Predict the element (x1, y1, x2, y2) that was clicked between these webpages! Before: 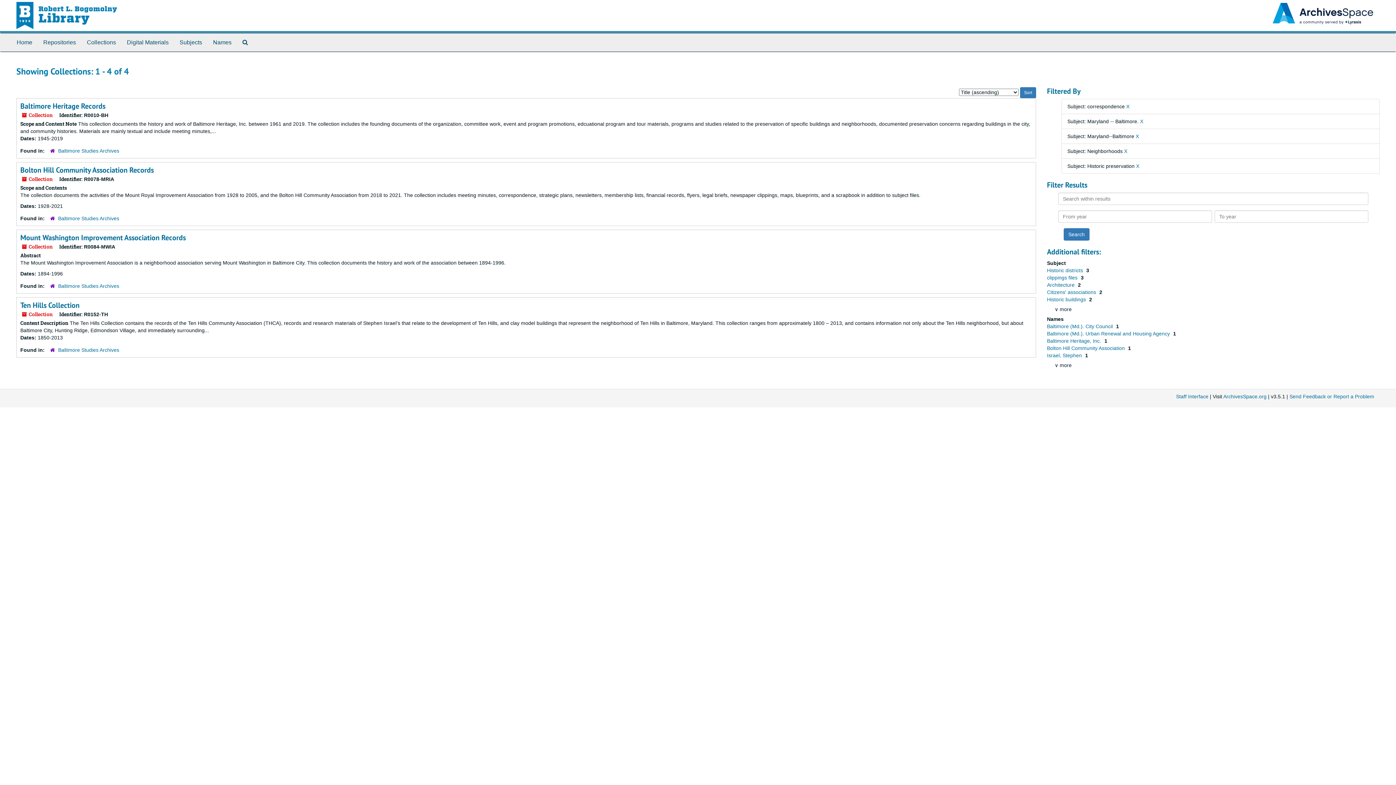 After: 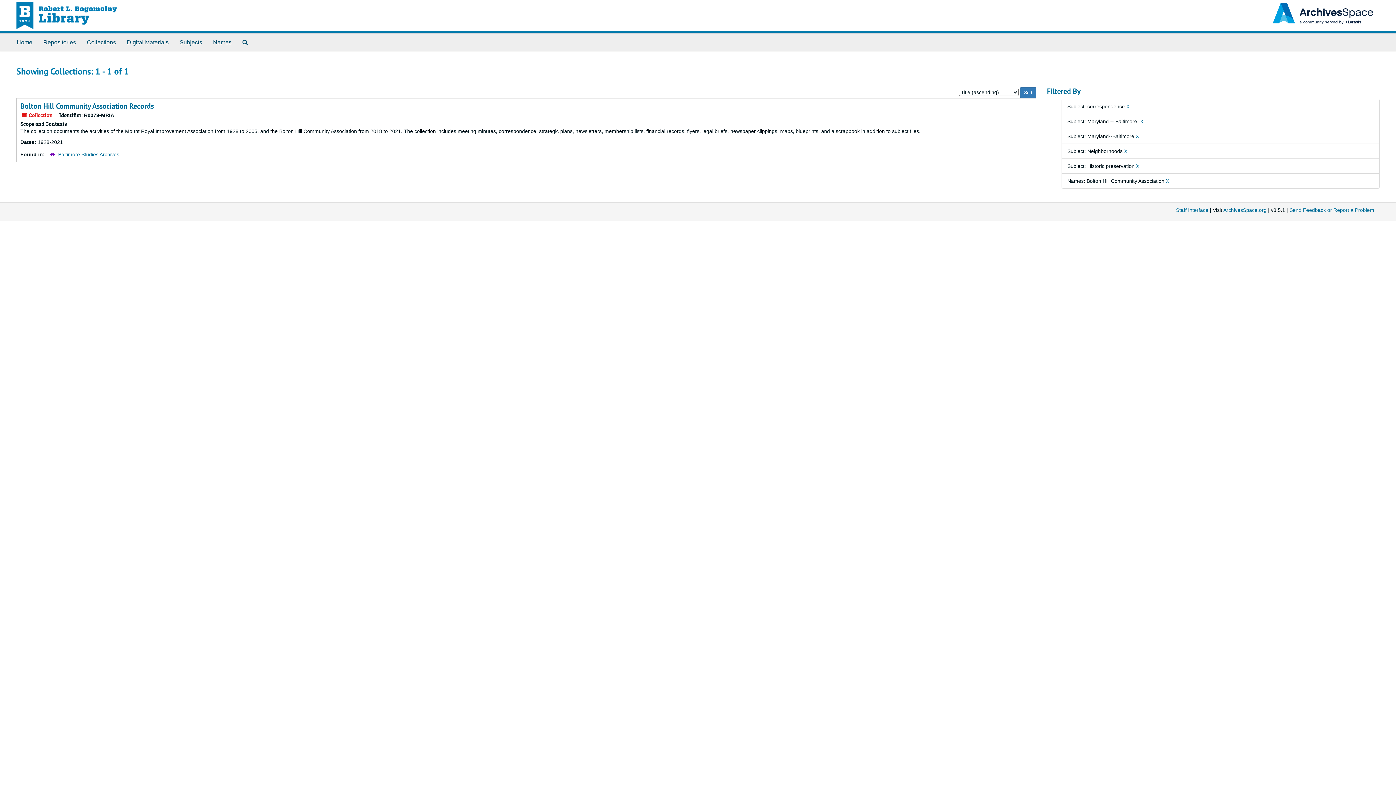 Action: bbox: (1047, 345, 1126, 351) label: Bolton Hill Community Association 